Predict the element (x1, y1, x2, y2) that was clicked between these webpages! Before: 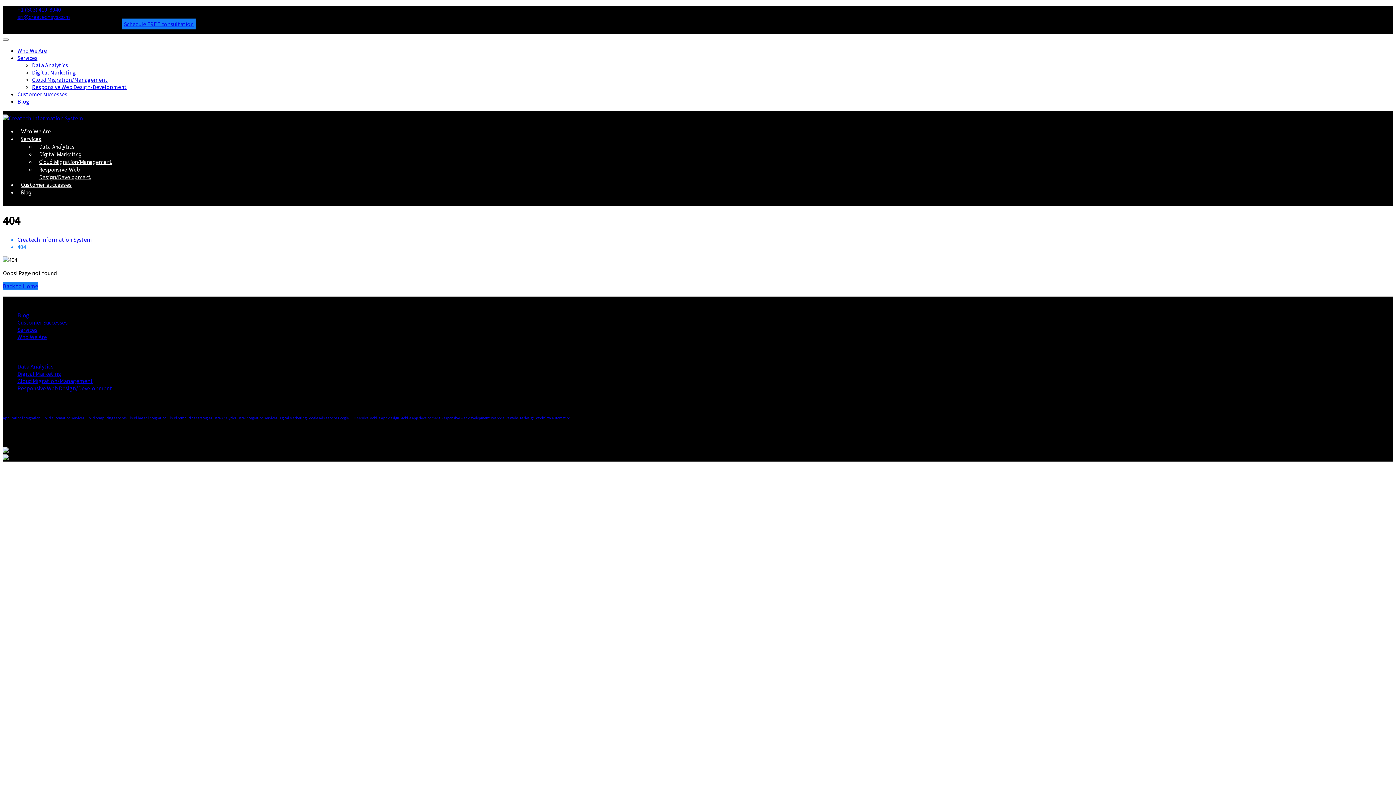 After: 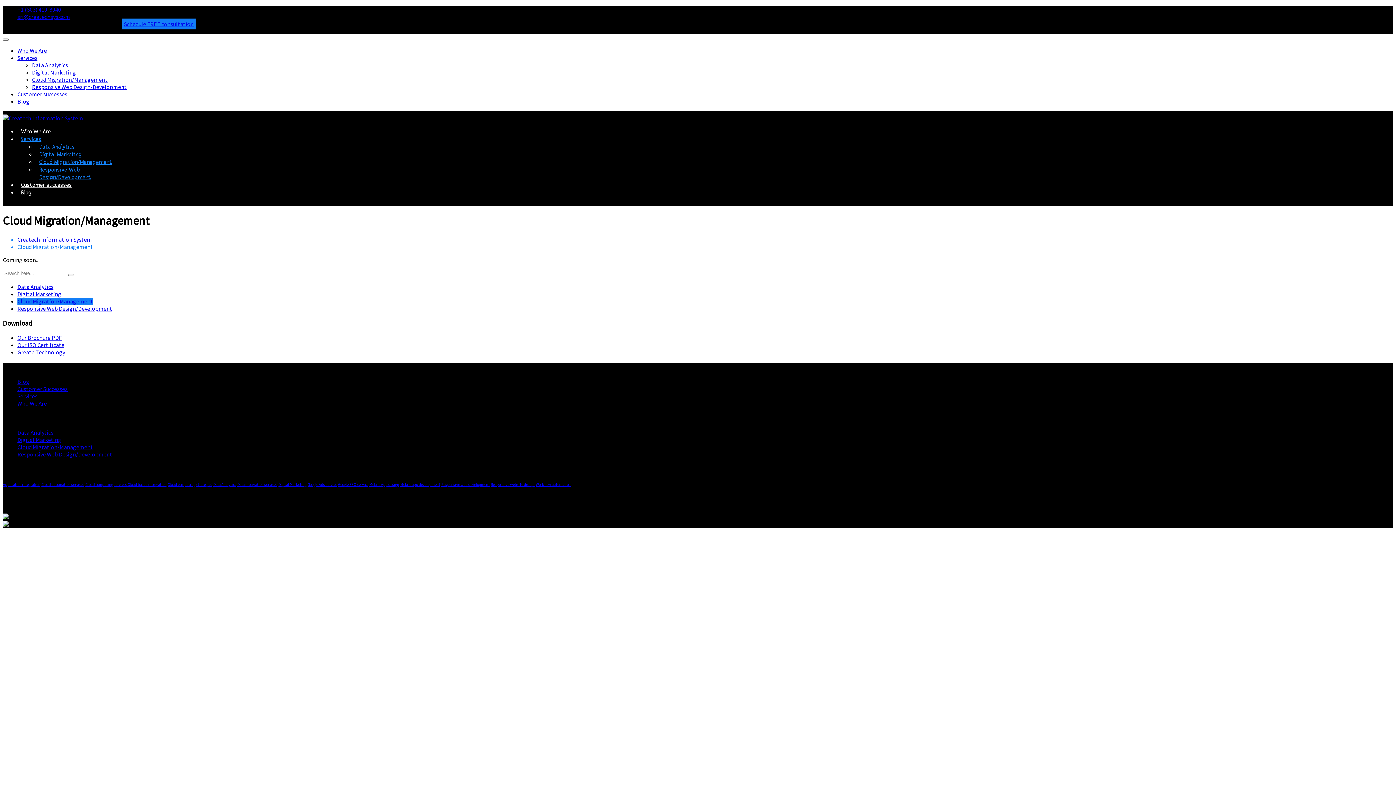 Action: bbox: (32, 76, 107, 83) label: Cloud Migration/Management